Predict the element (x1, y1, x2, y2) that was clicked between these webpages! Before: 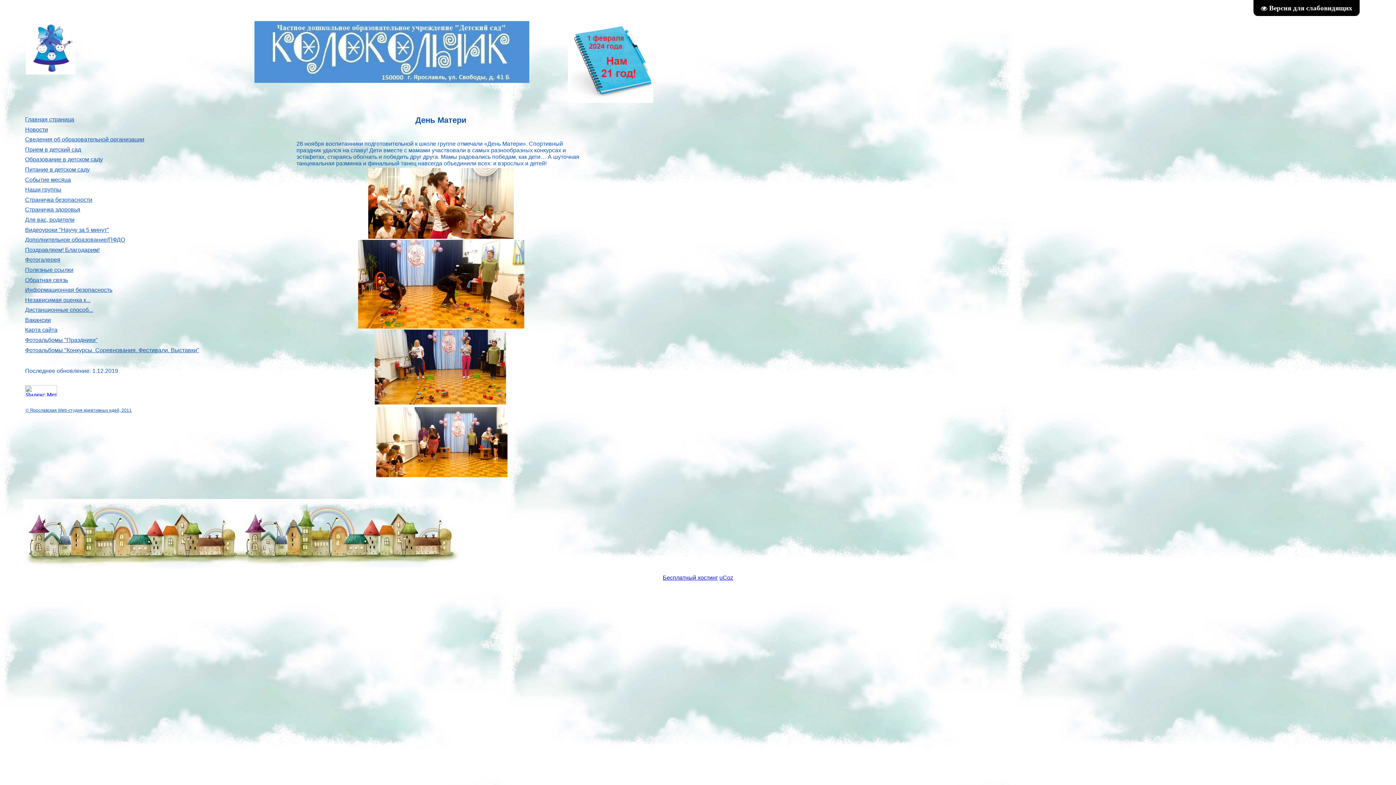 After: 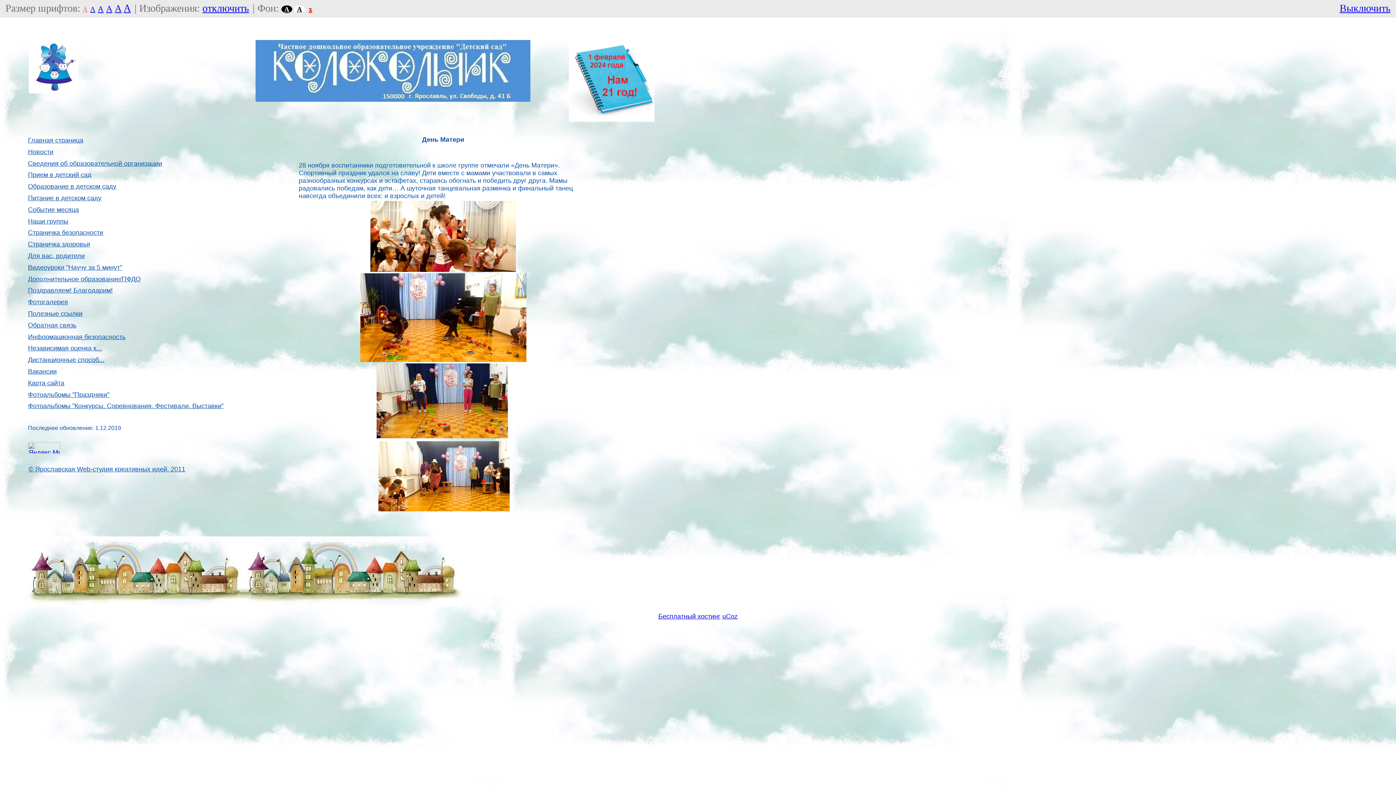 Action: bbox: (1253, 0, 1360, 15) label:  Версия для слабовидящих